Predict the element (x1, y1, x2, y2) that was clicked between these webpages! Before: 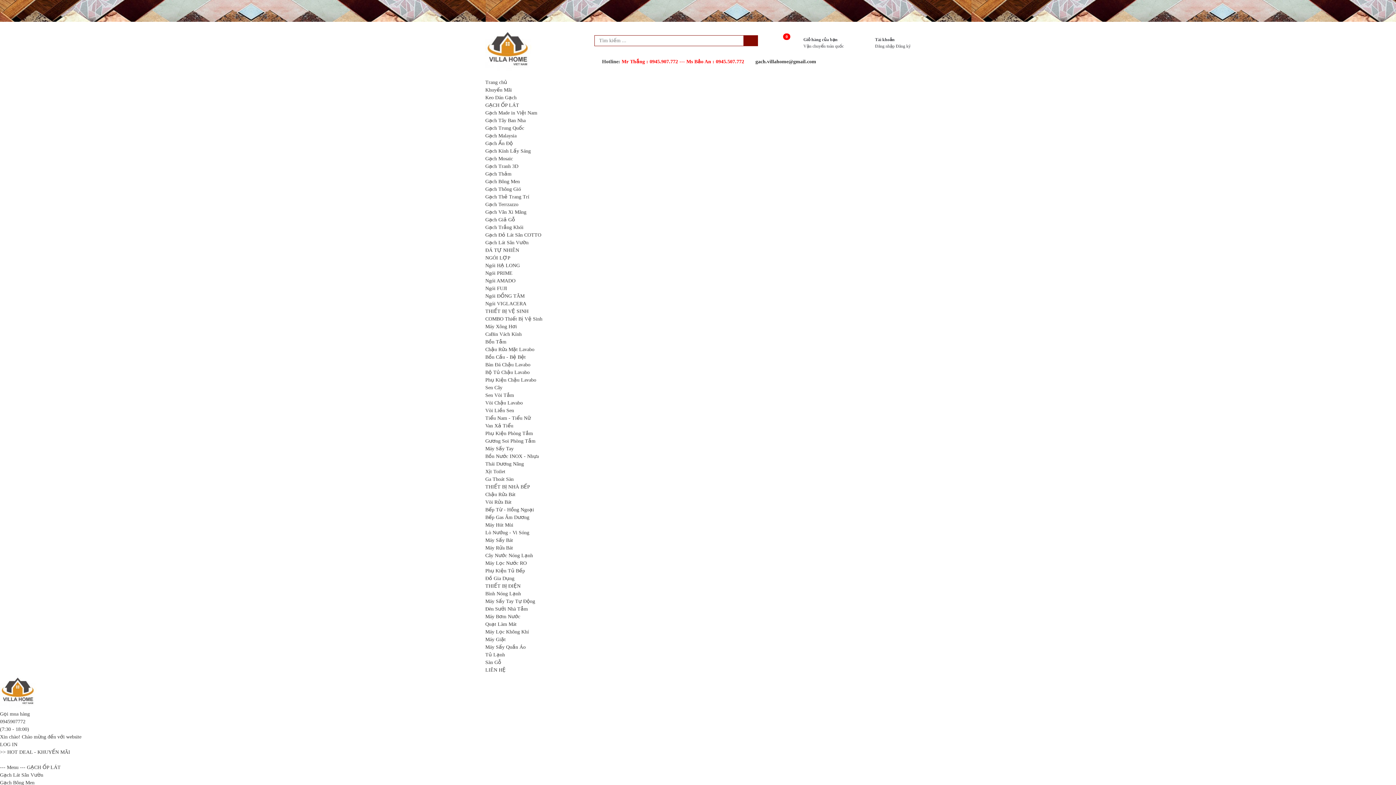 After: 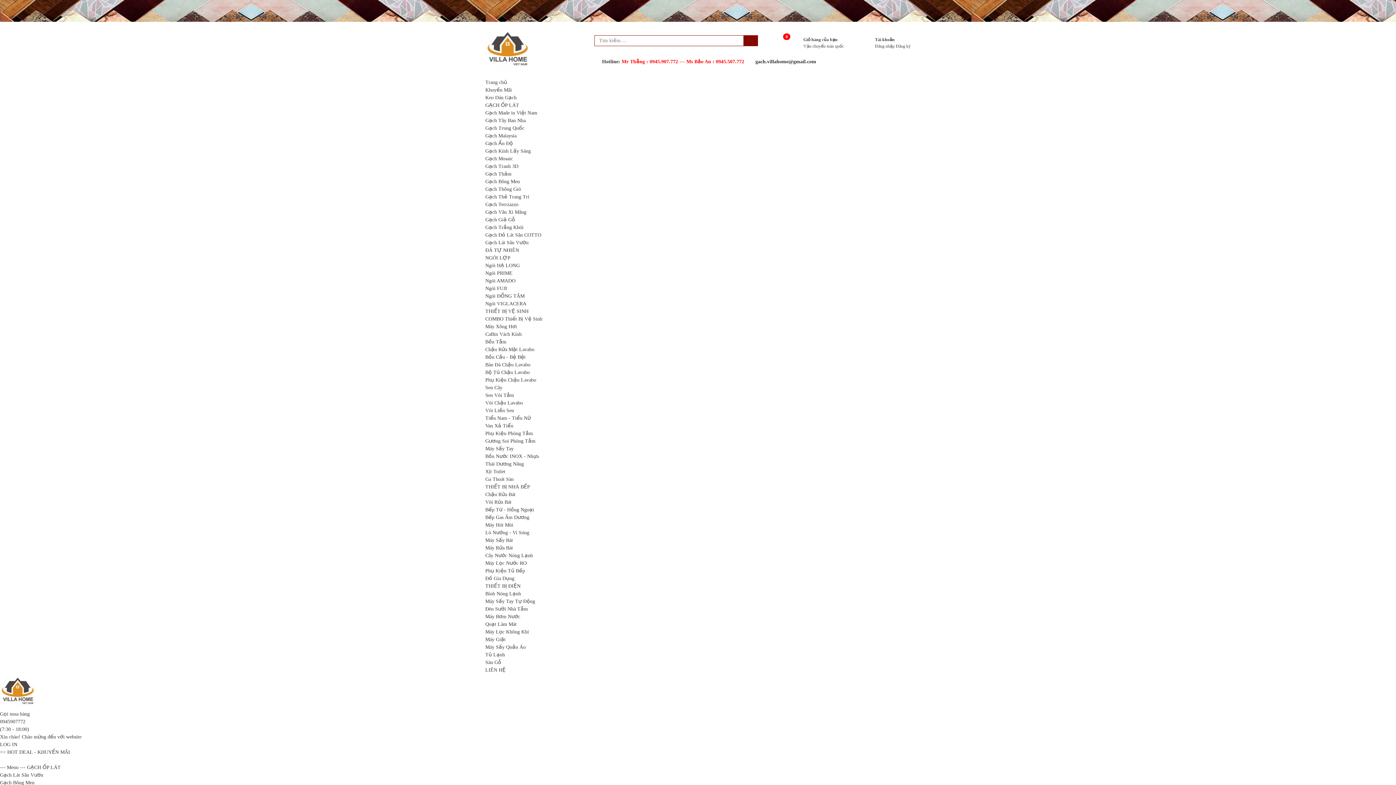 Action: label: Máy Rửa Bát bbox: (485, 545, 513, 550)